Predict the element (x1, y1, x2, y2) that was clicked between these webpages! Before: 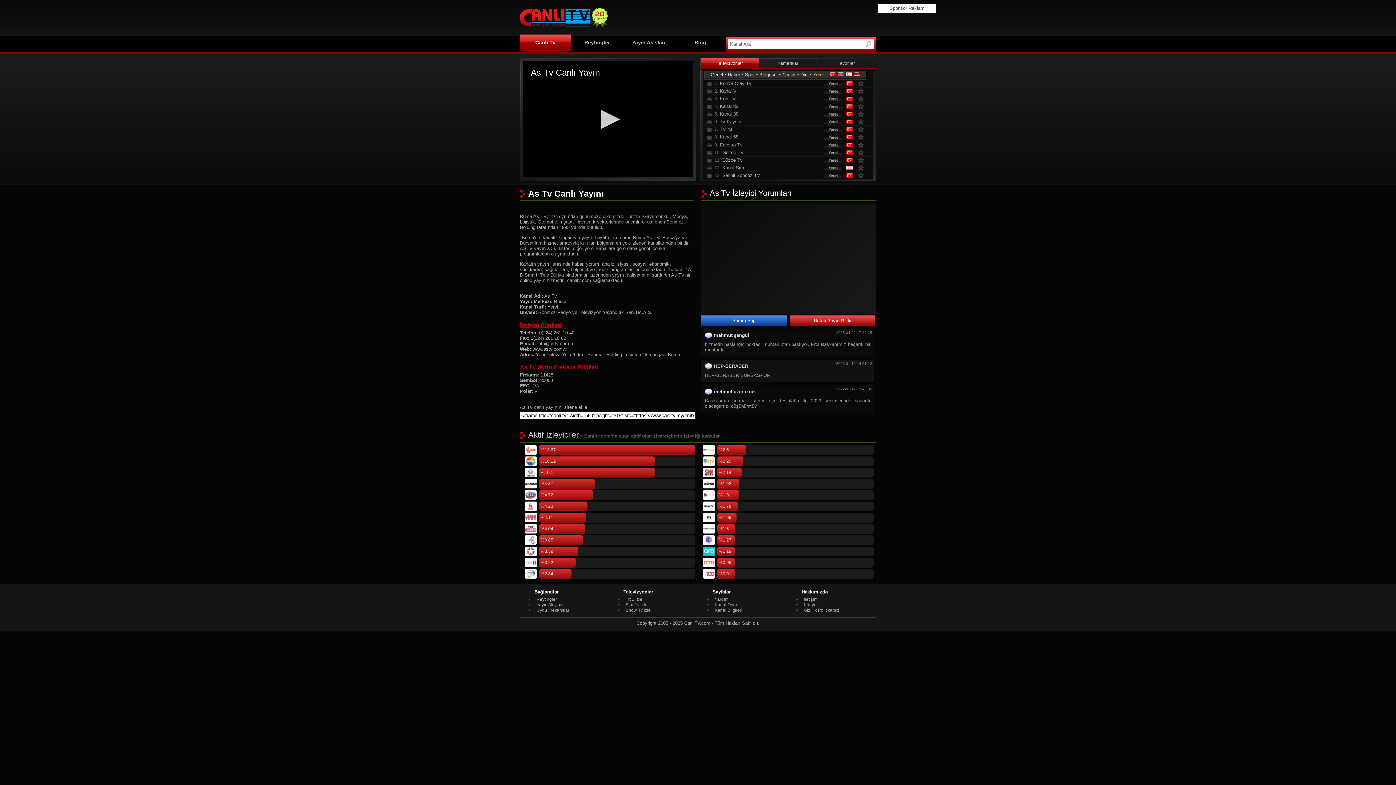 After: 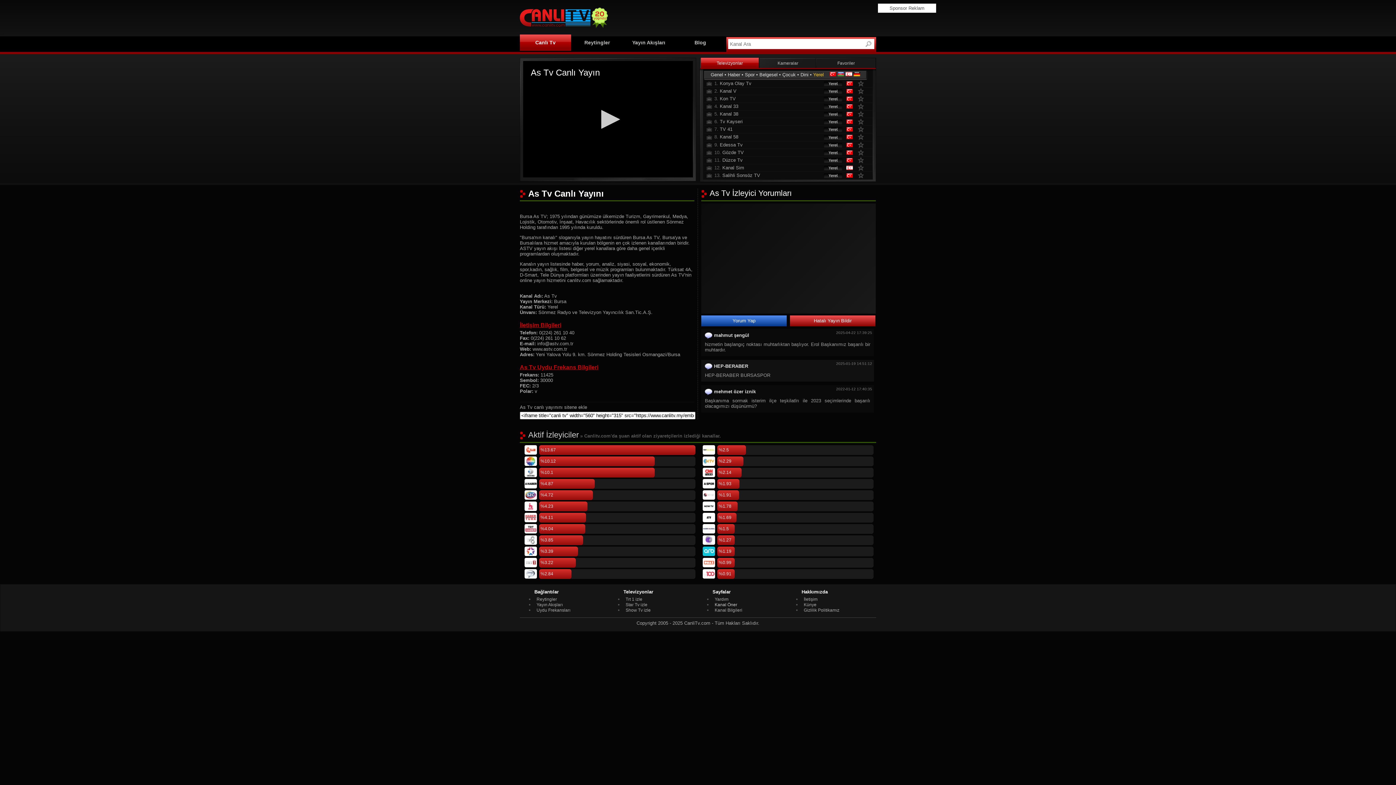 Action: label: Kanal Öner bbox: (712, 602, 737, 607)